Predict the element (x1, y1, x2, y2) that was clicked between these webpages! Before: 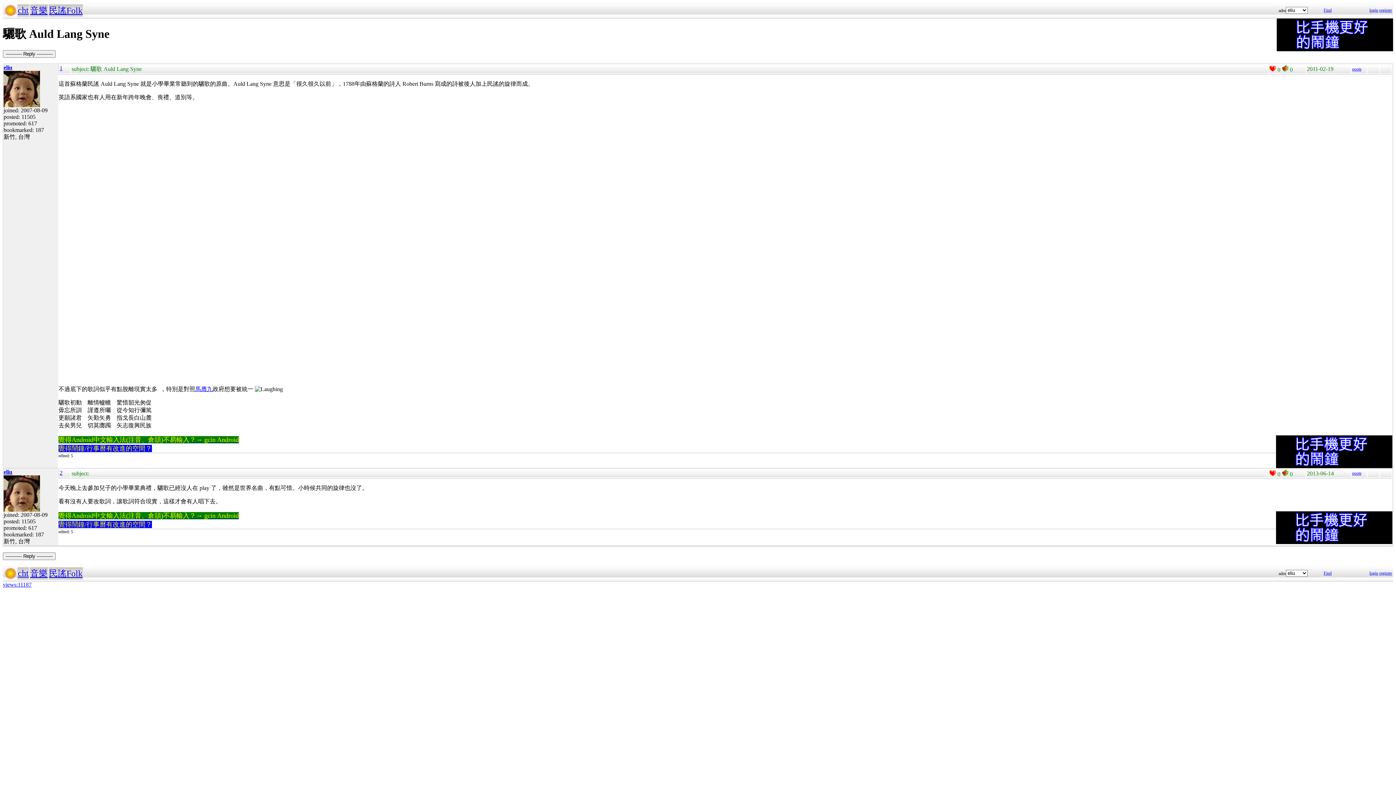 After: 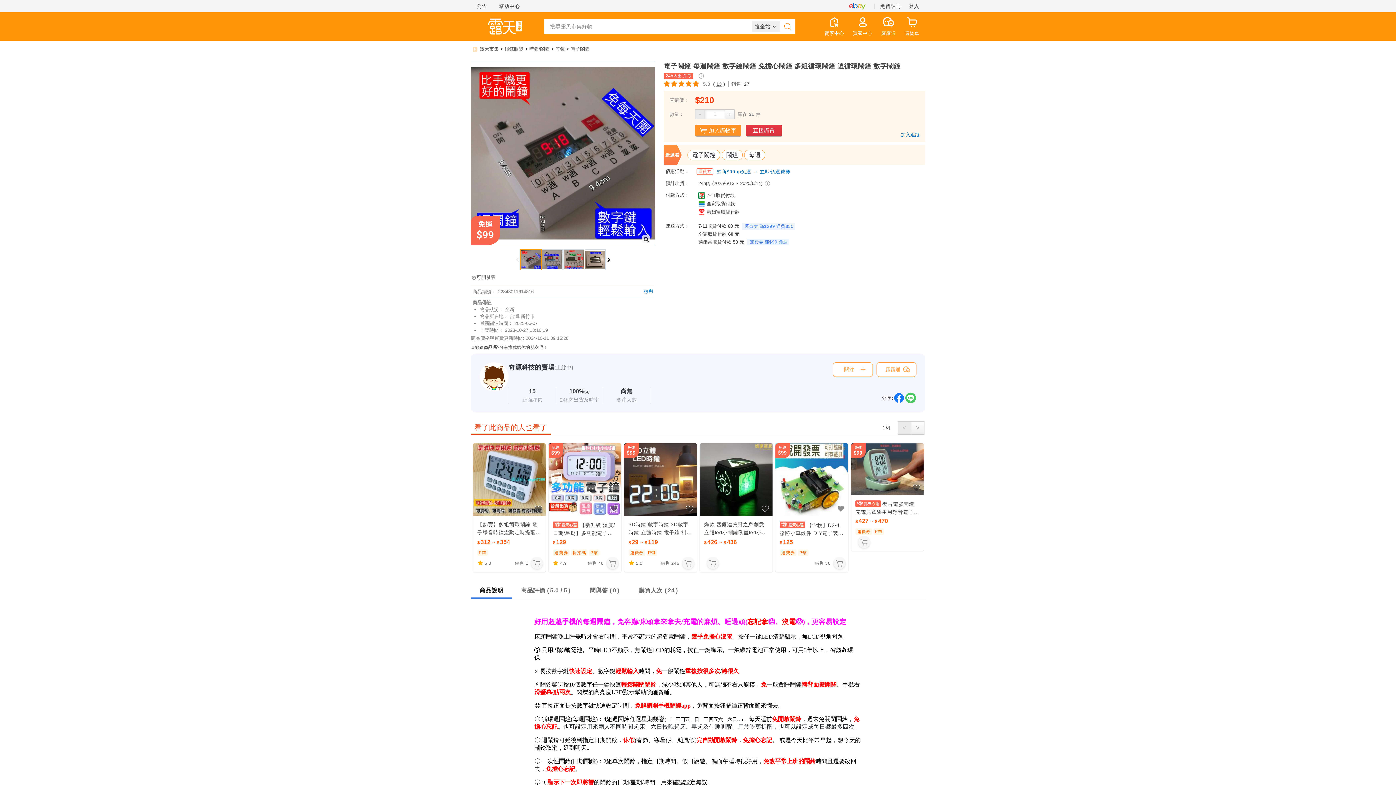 Action: bbox: (1276, 463, 1392, 469)